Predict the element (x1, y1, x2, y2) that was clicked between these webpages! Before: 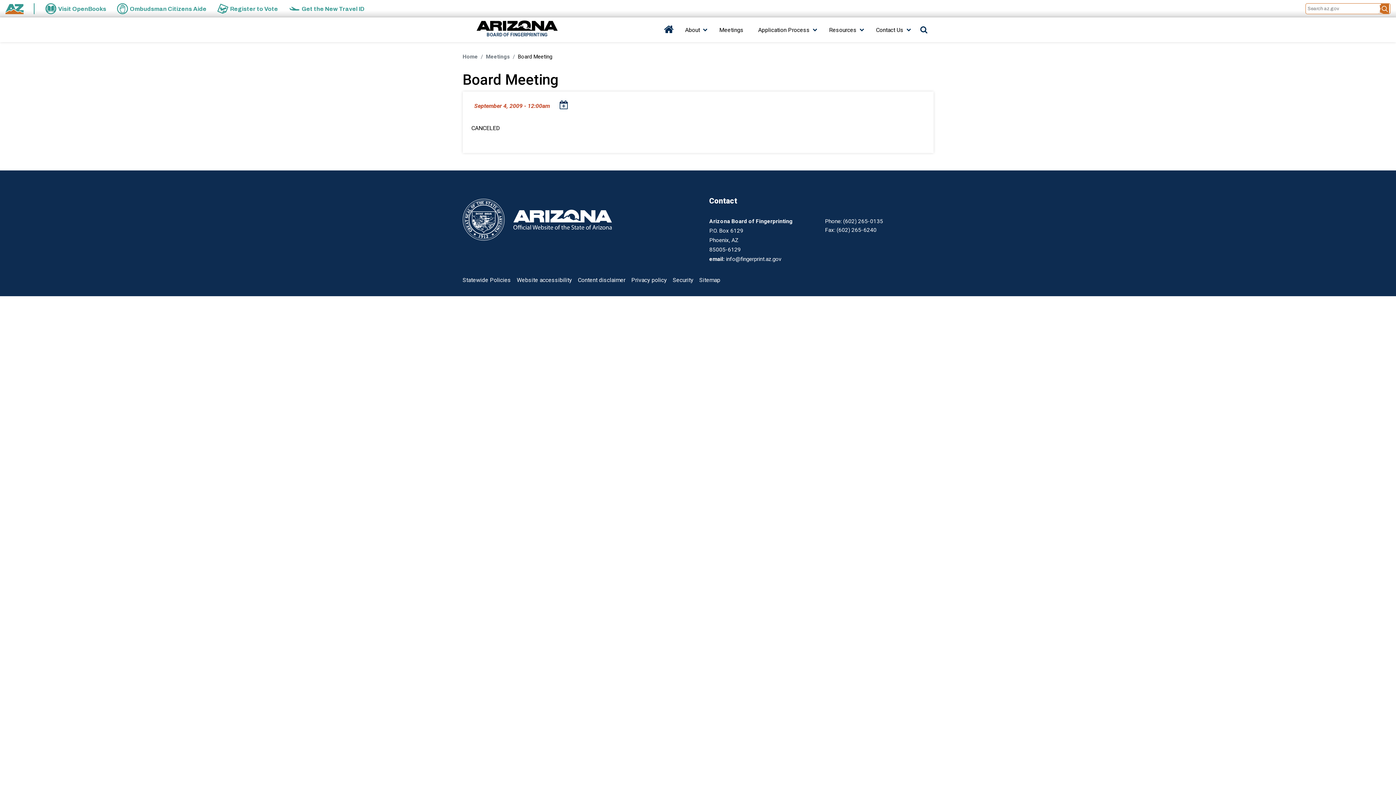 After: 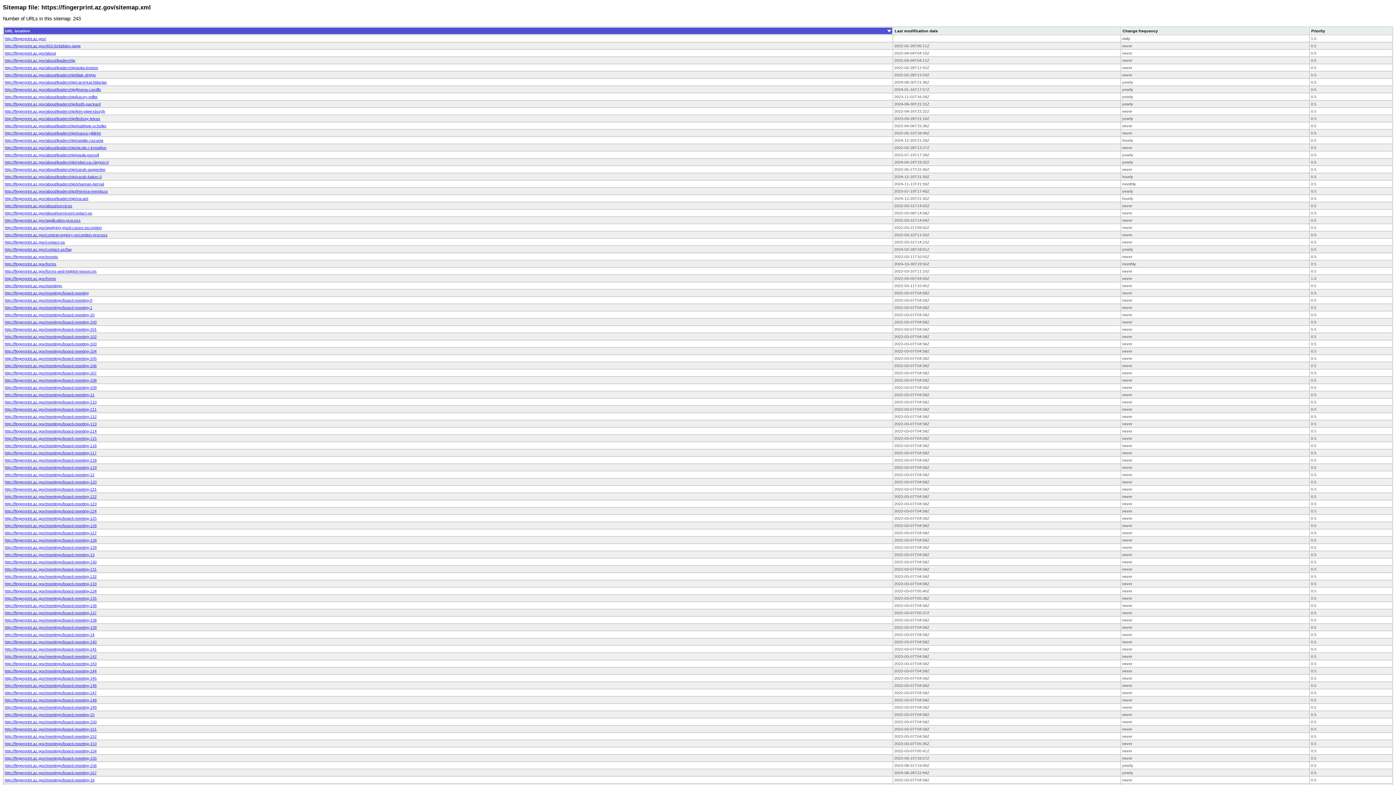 Action: label: Sitemap bbox: (699, 273, 720, 287)